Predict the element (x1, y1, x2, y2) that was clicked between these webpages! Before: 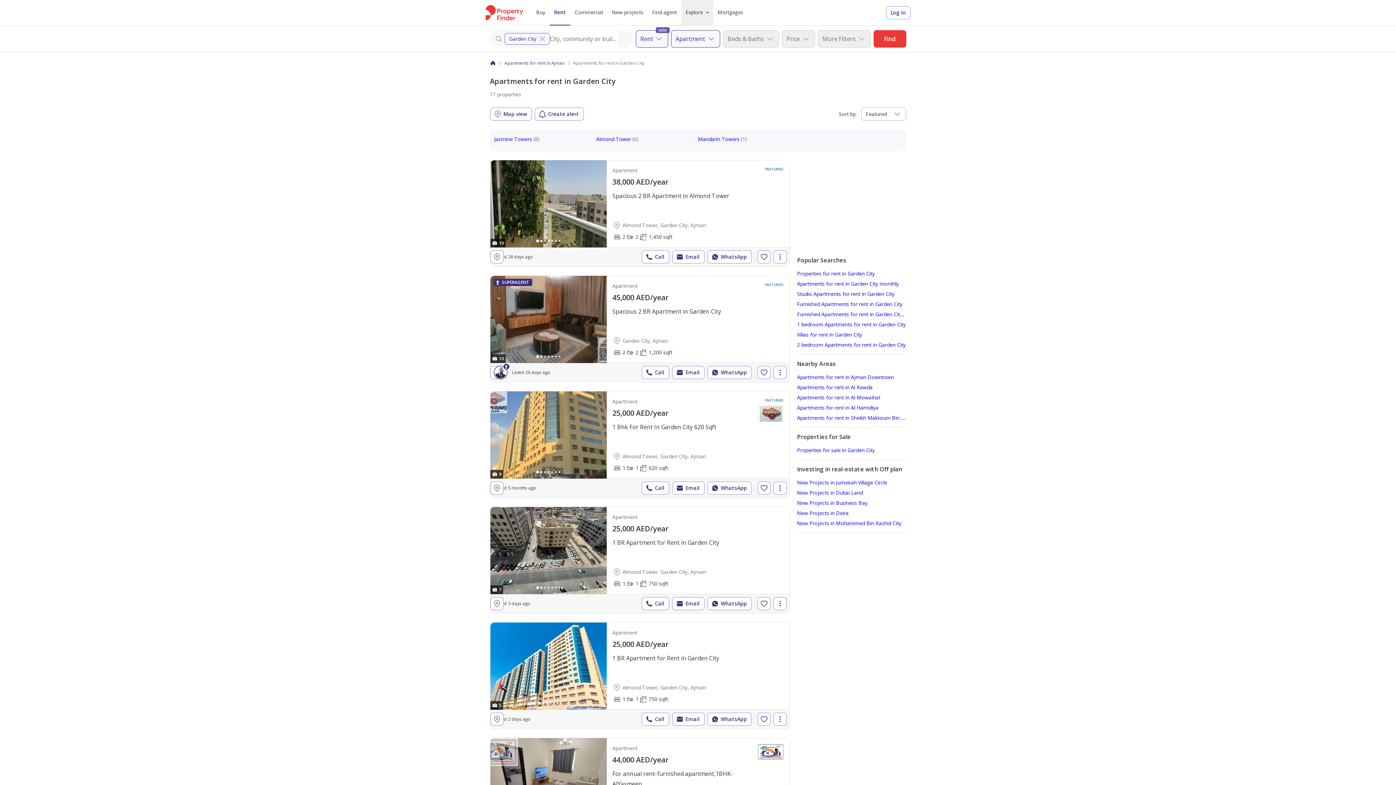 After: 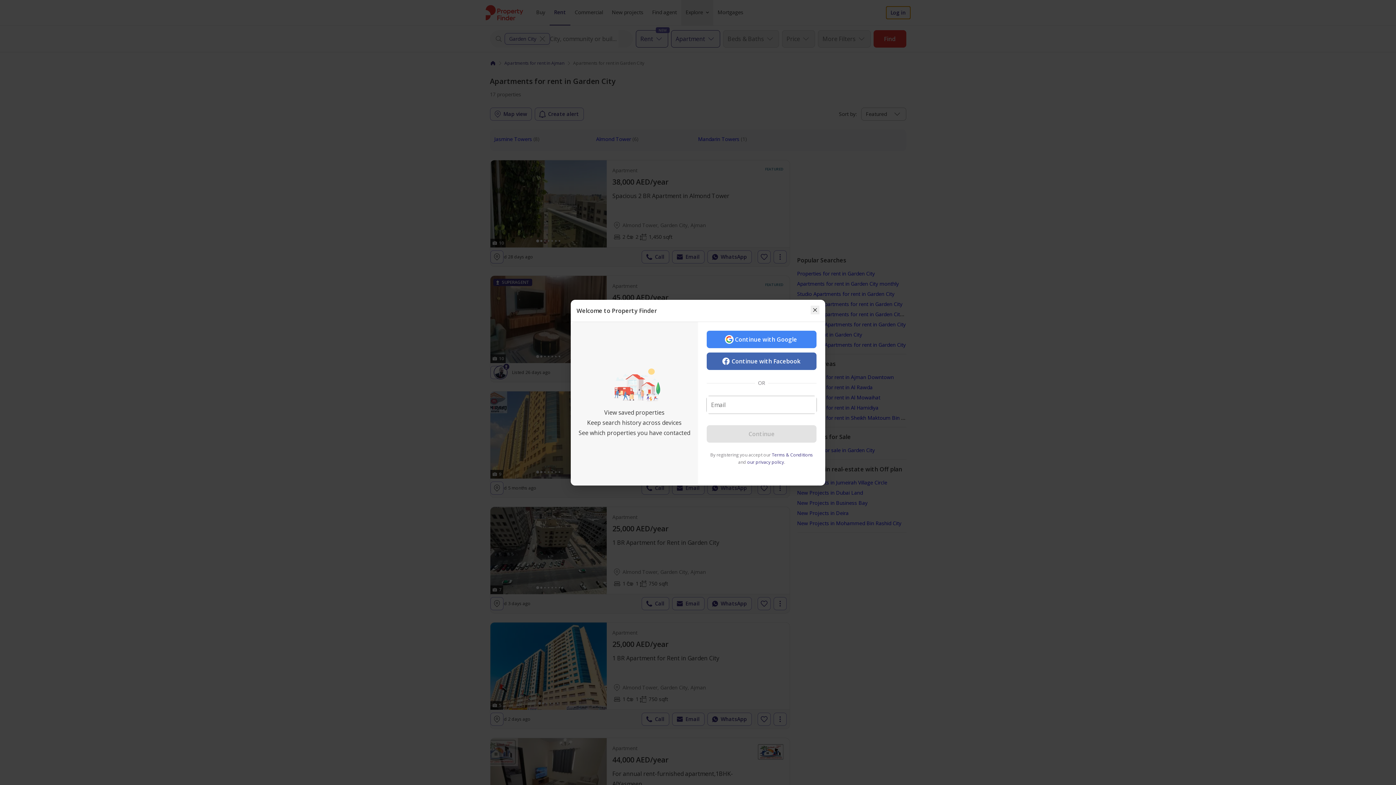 Action: bbox: (886, 6, 910, 19) label: Login to Property Finder